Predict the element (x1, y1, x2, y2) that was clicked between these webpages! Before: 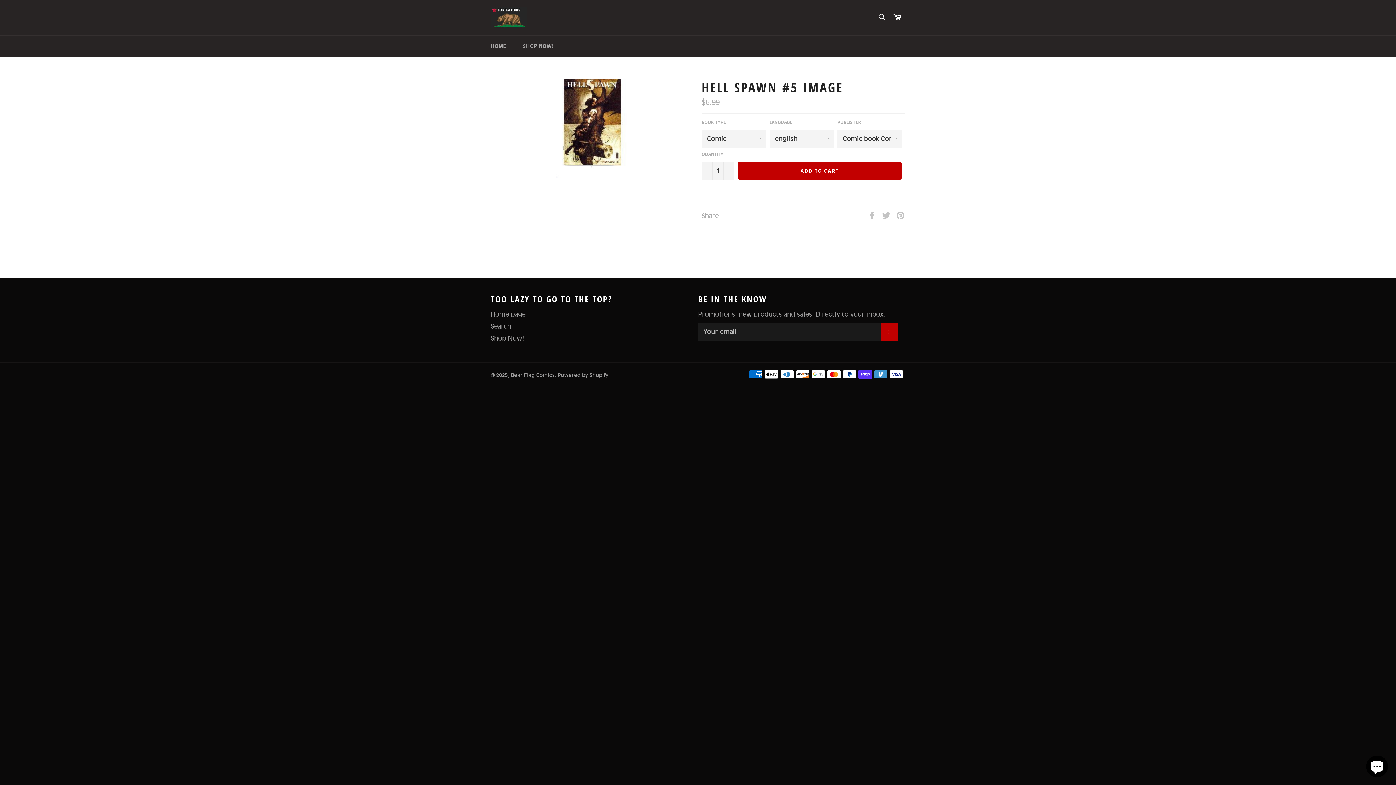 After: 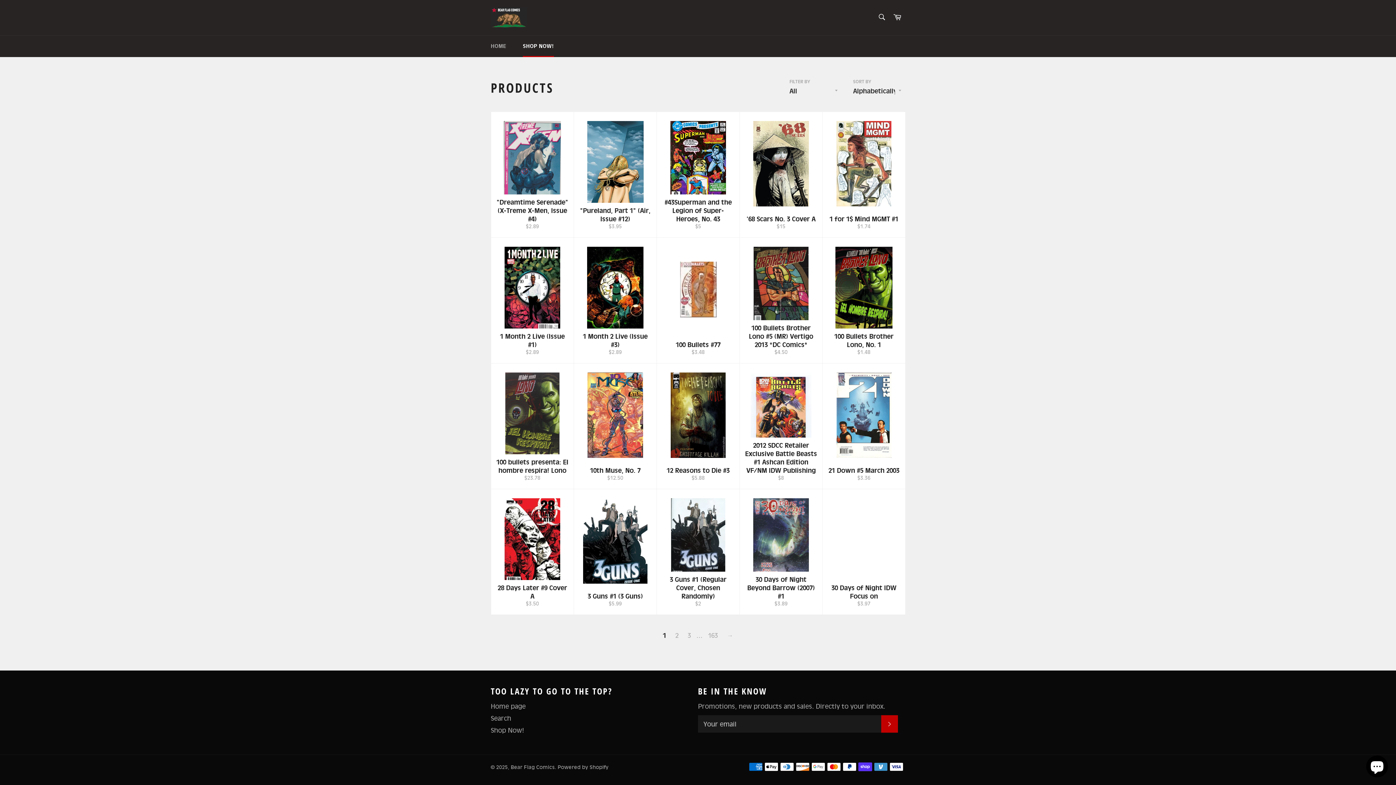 Action: bbox: (515, 35, 561, 57) label: SHOP NOW!